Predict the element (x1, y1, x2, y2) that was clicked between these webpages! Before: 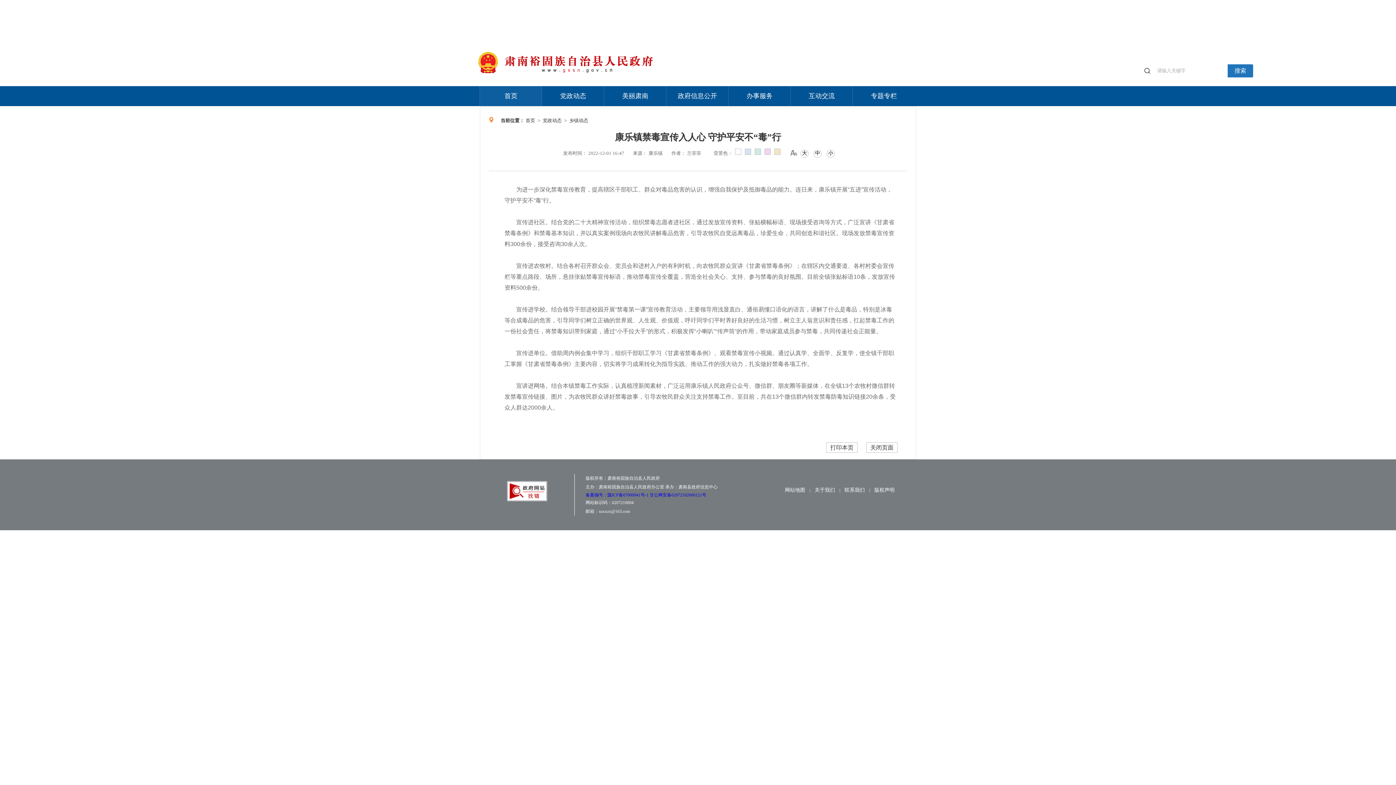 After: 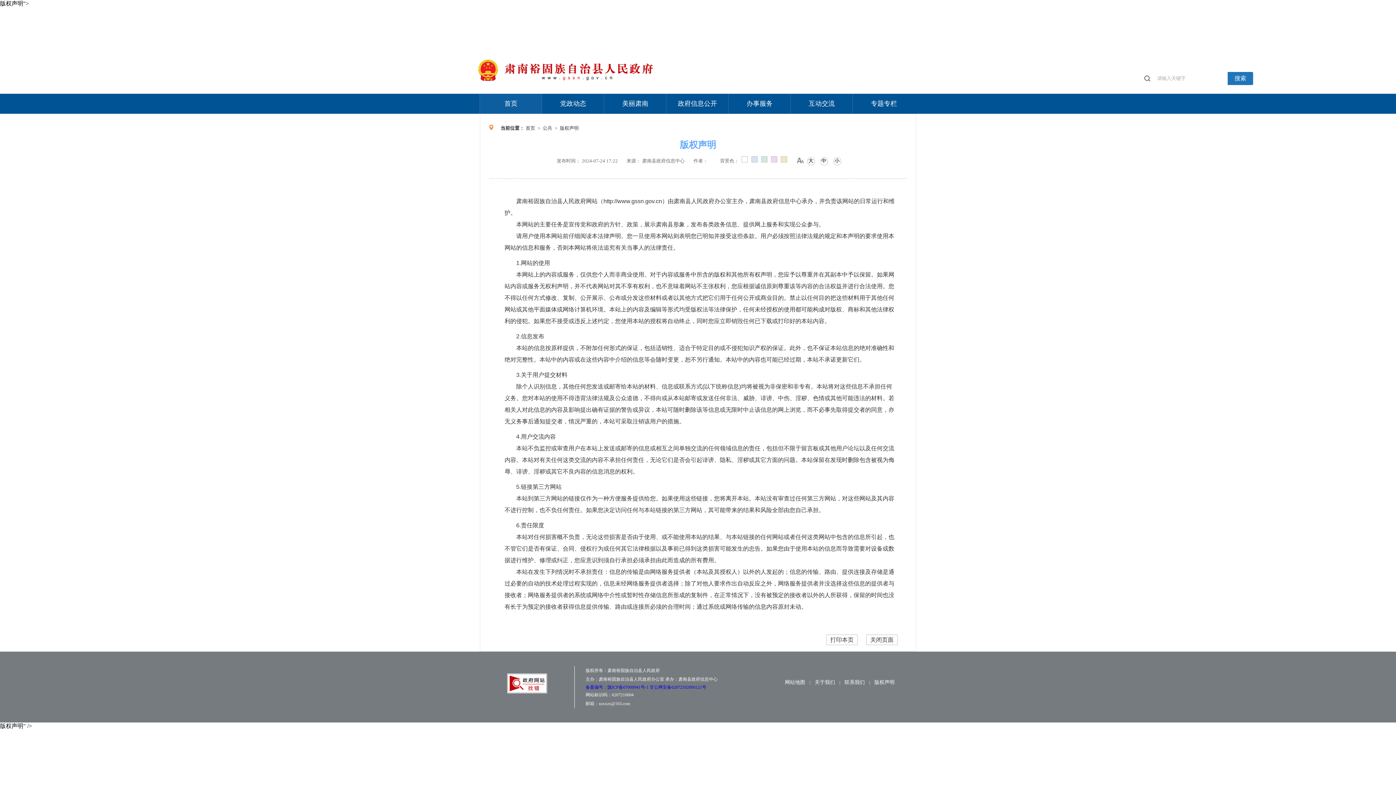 Action: bbox: (874, 487, 894, 493) label: 版权声明